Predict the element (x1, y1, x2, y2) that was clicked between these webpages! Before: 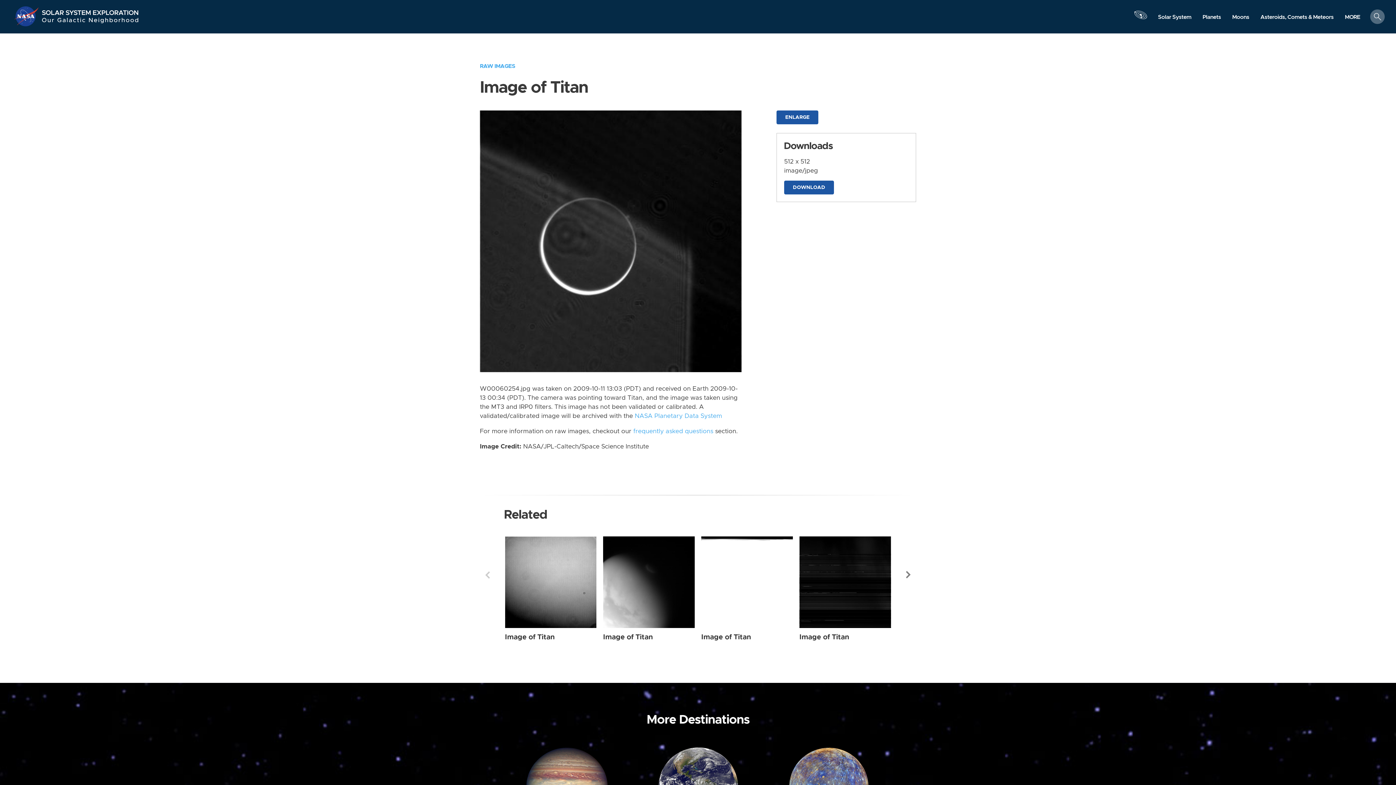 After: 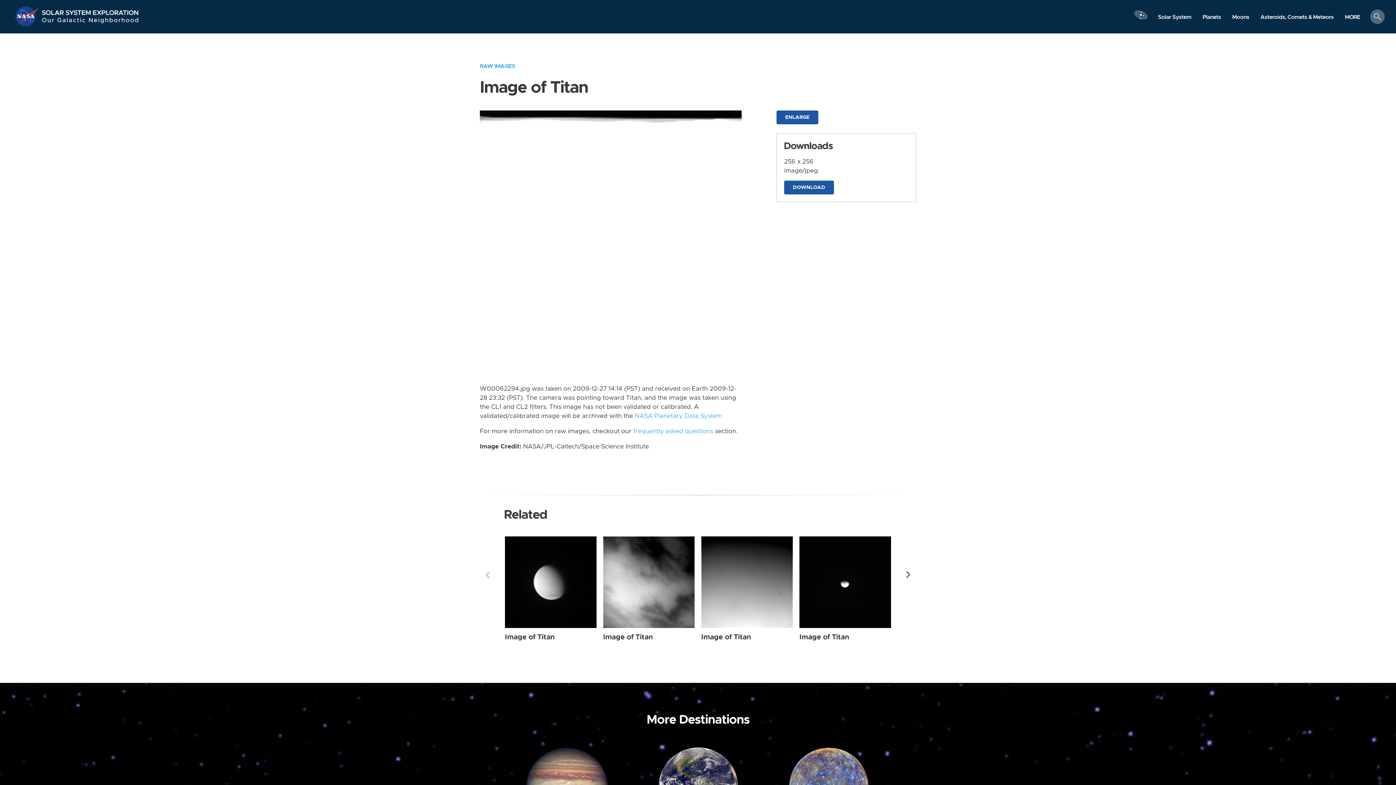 Action: label: Image of Titan bbox: (701, 633, 751, 640)